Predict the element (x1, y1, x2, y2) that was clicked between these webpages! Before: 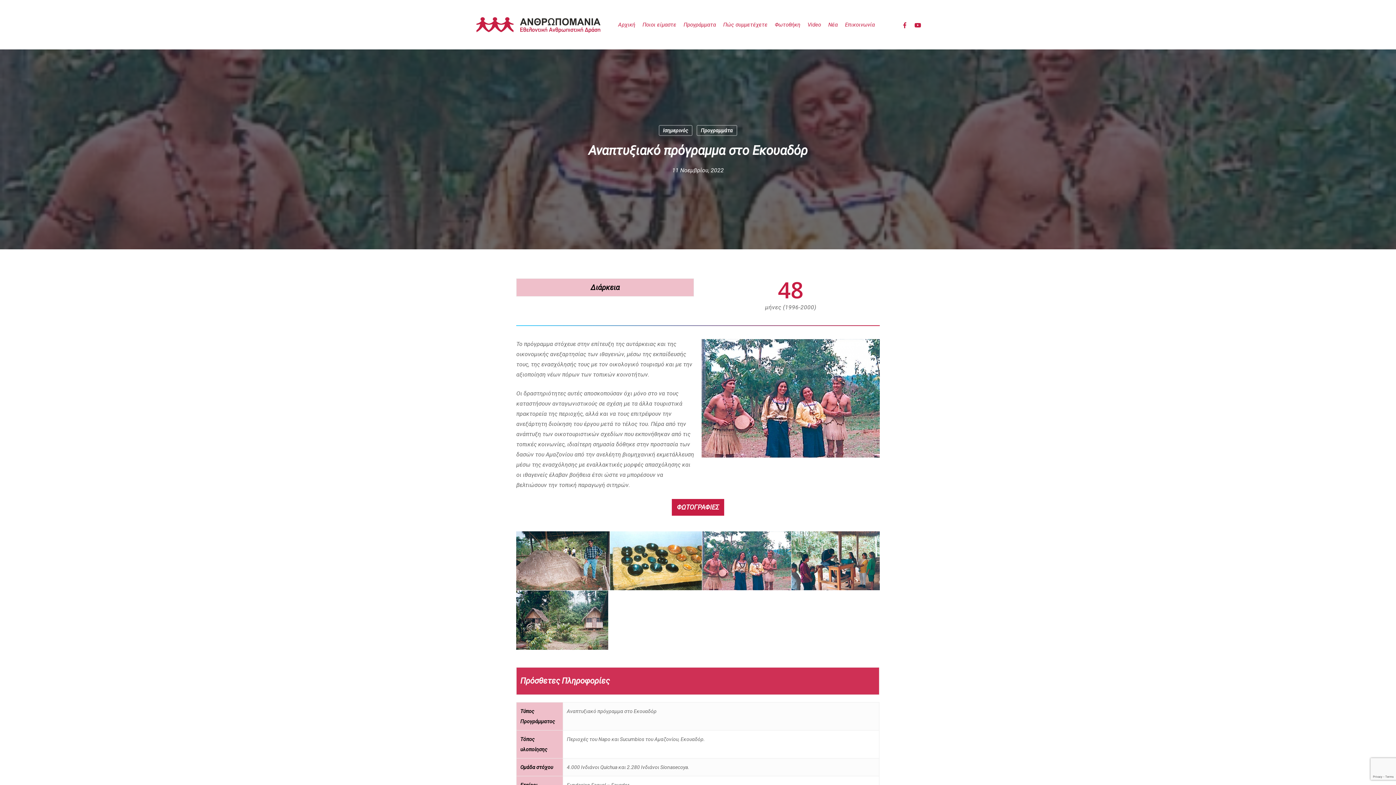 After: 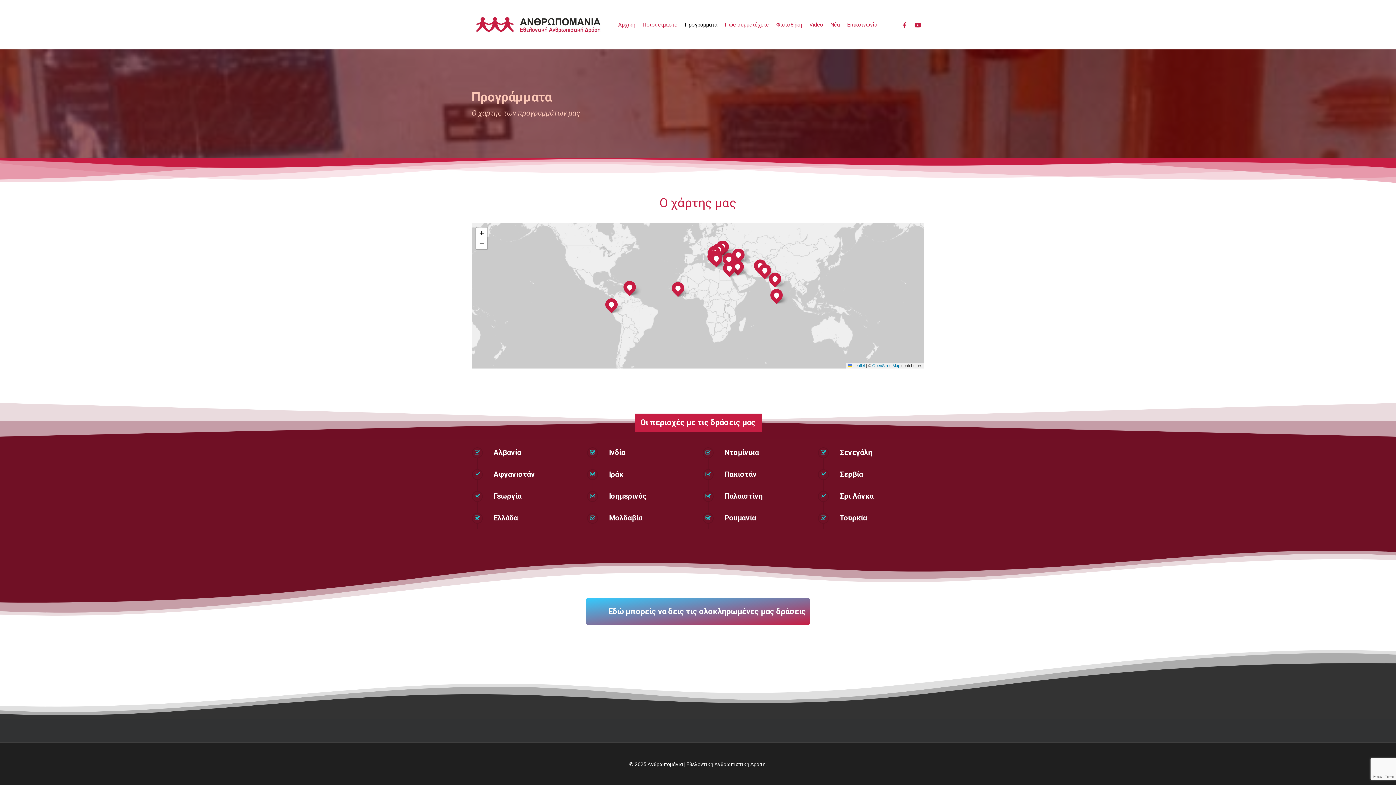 Action: label: Προγράμματα bbox: (680, 20, 719, 28)